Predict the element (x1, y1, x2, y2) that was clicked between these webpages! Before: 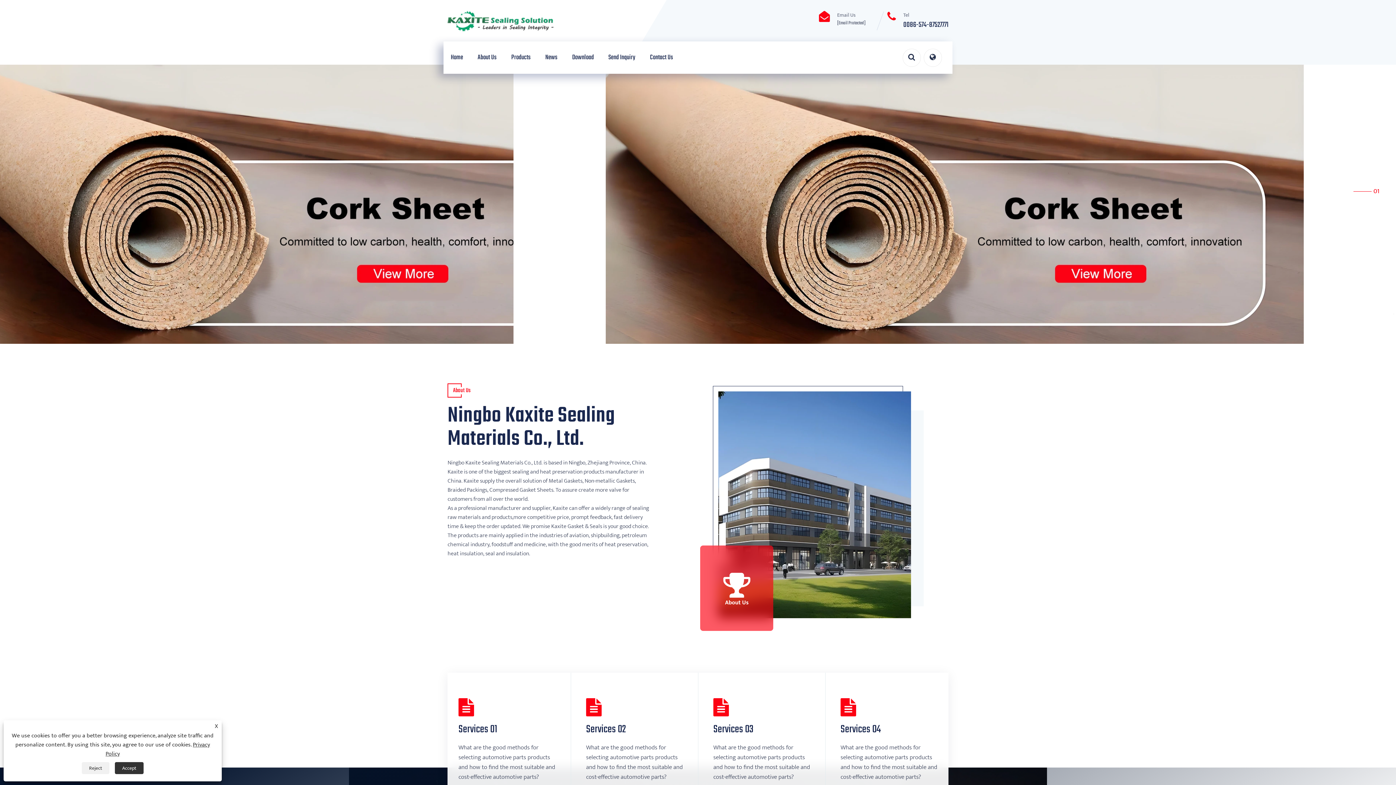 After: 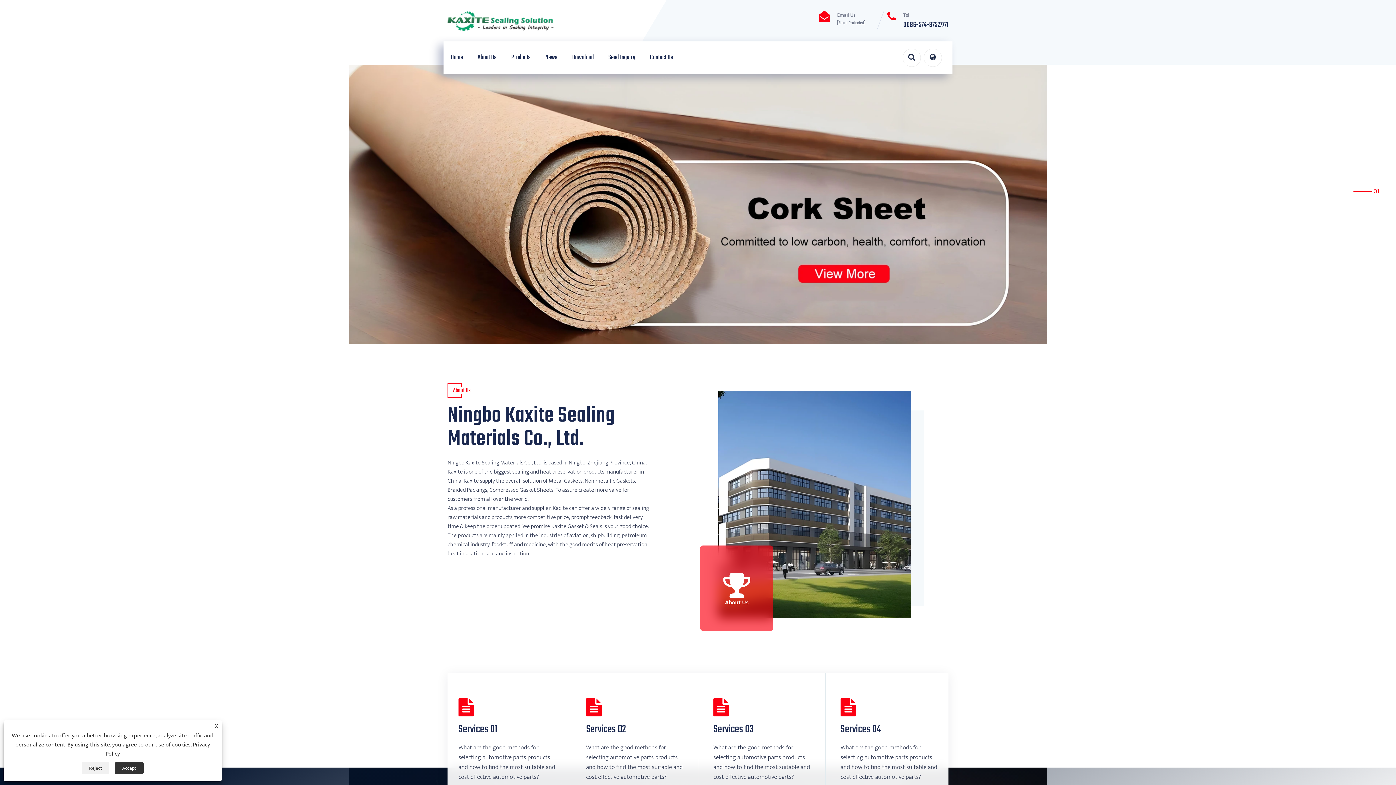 Action: bbox: (458, 721, 497, 738) label: Services 01